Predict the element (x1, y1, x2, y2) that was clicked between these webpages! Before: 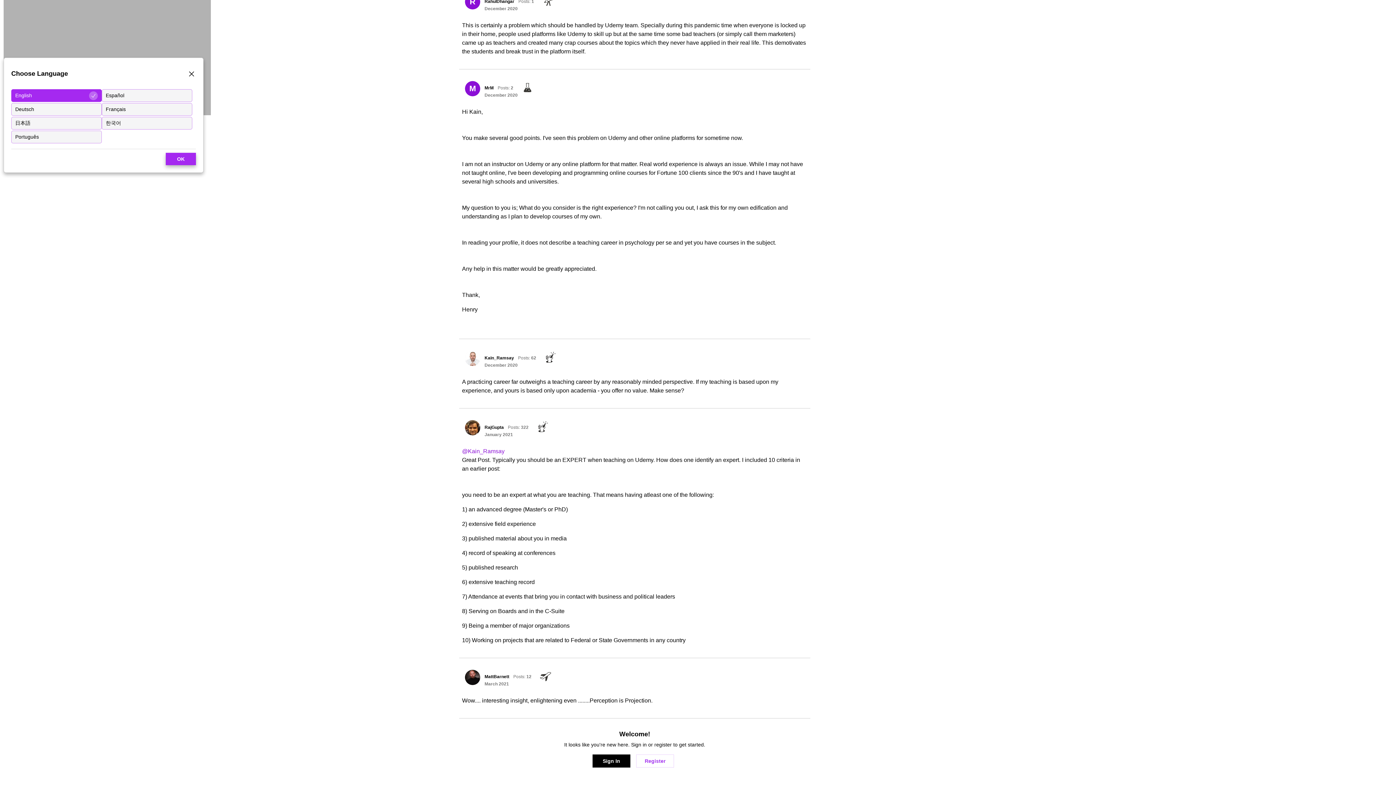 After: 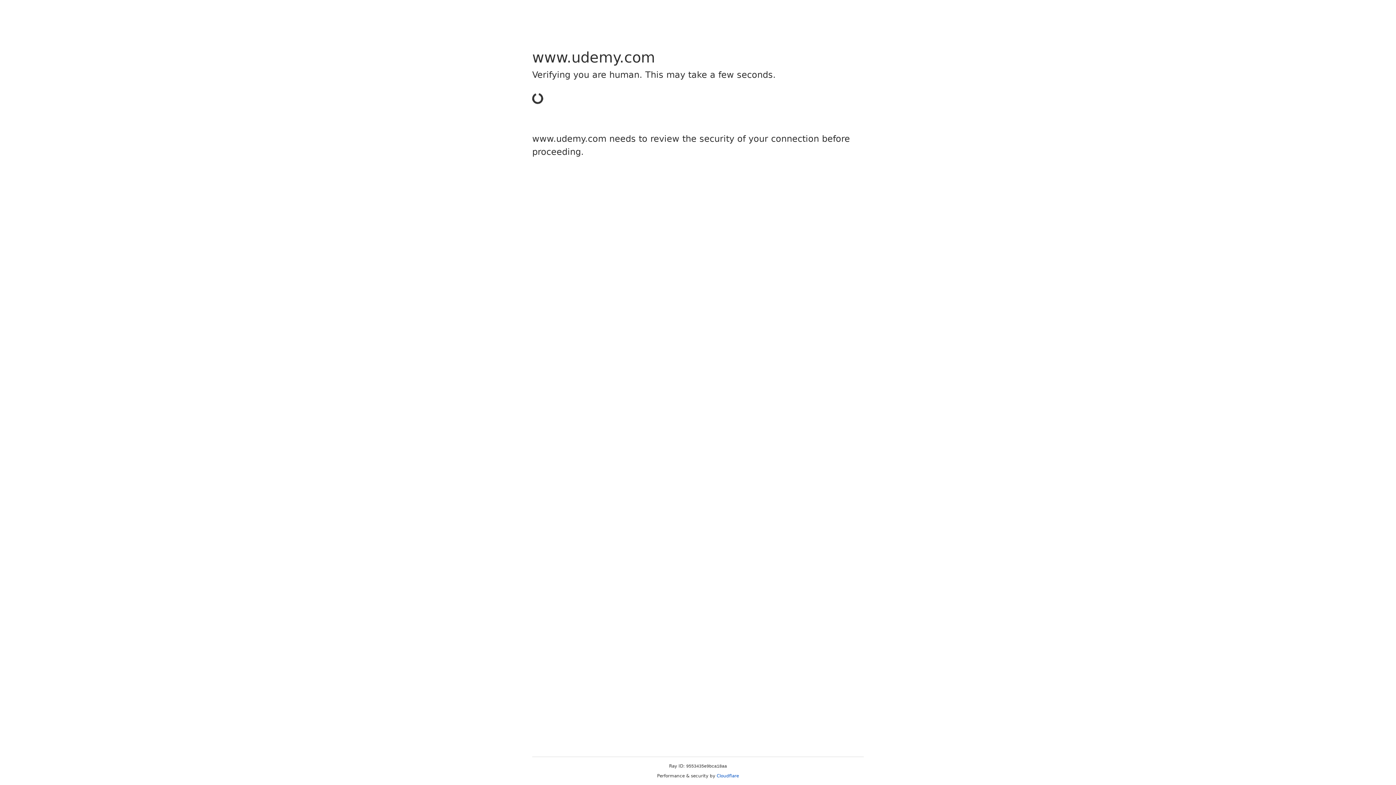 Action: bbox: (465, 351, 480, 366) label: User: "Kain_Ramsay"